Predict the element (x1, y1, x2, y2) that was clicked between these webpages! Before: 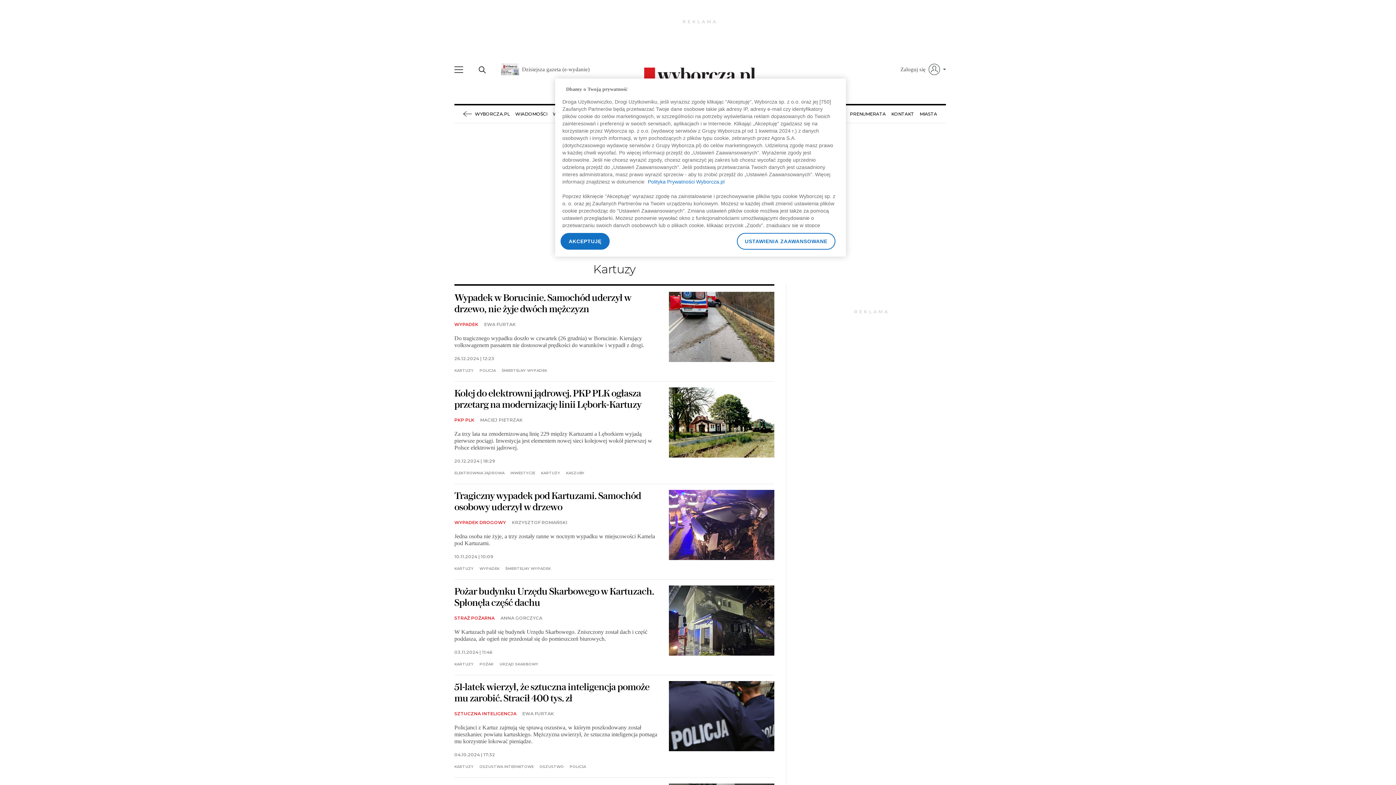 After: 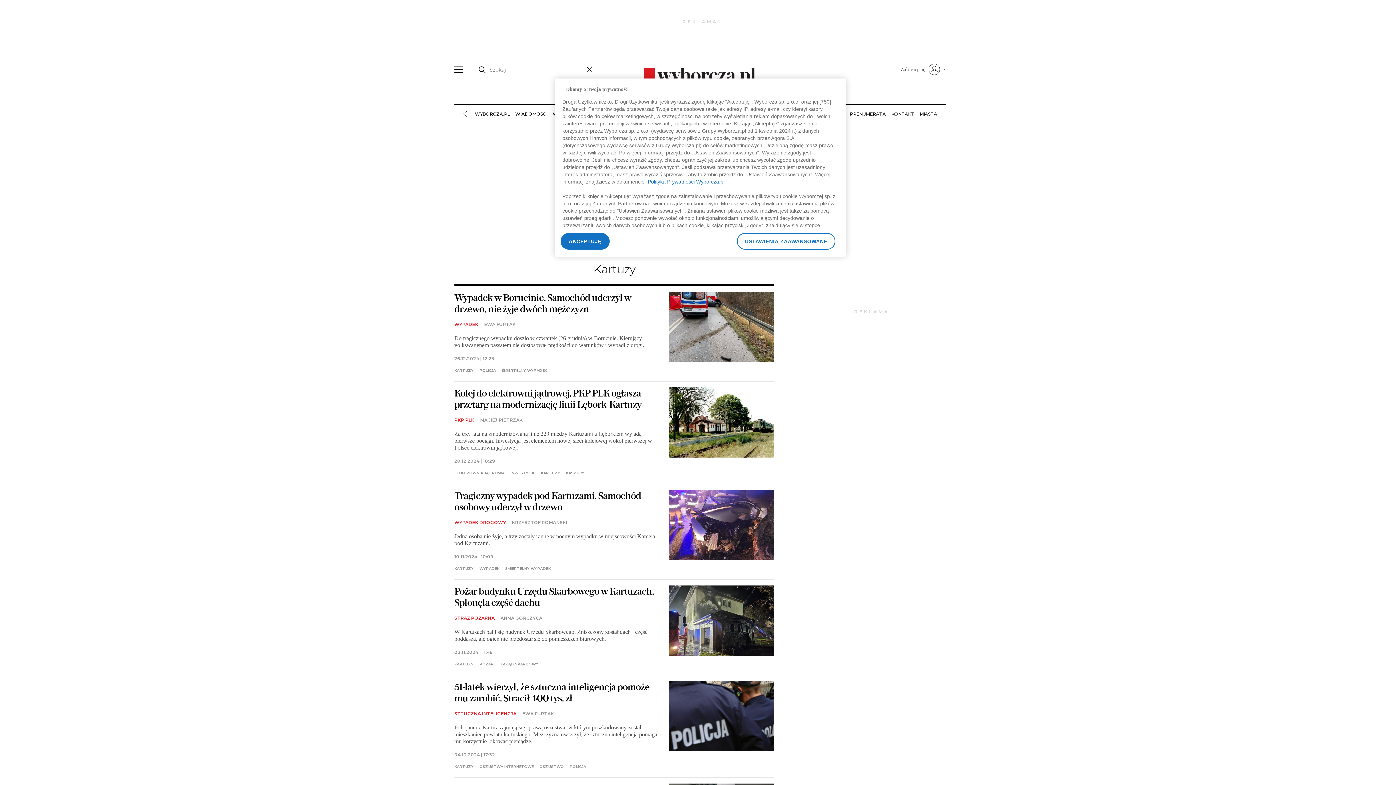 Action: bbox: (477, 60, 486, 78)